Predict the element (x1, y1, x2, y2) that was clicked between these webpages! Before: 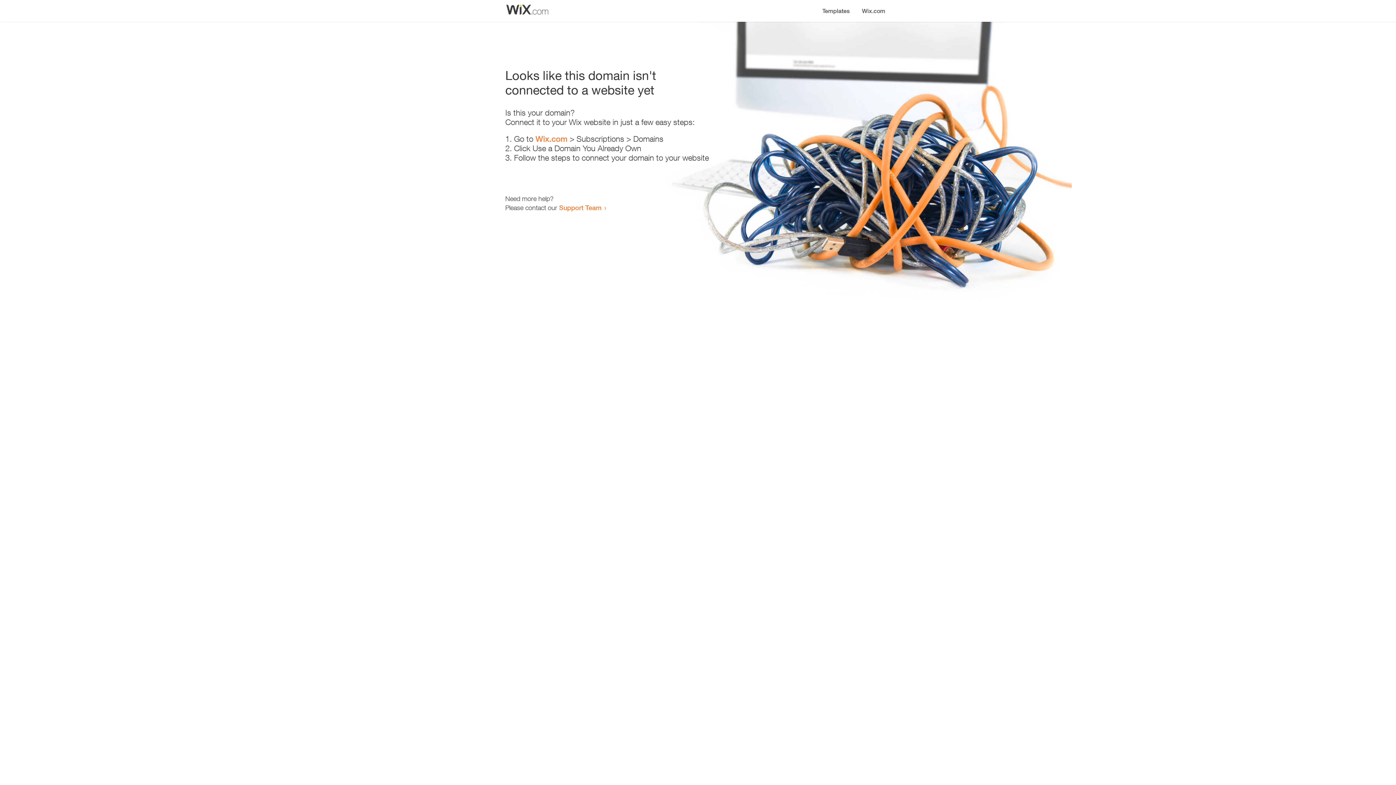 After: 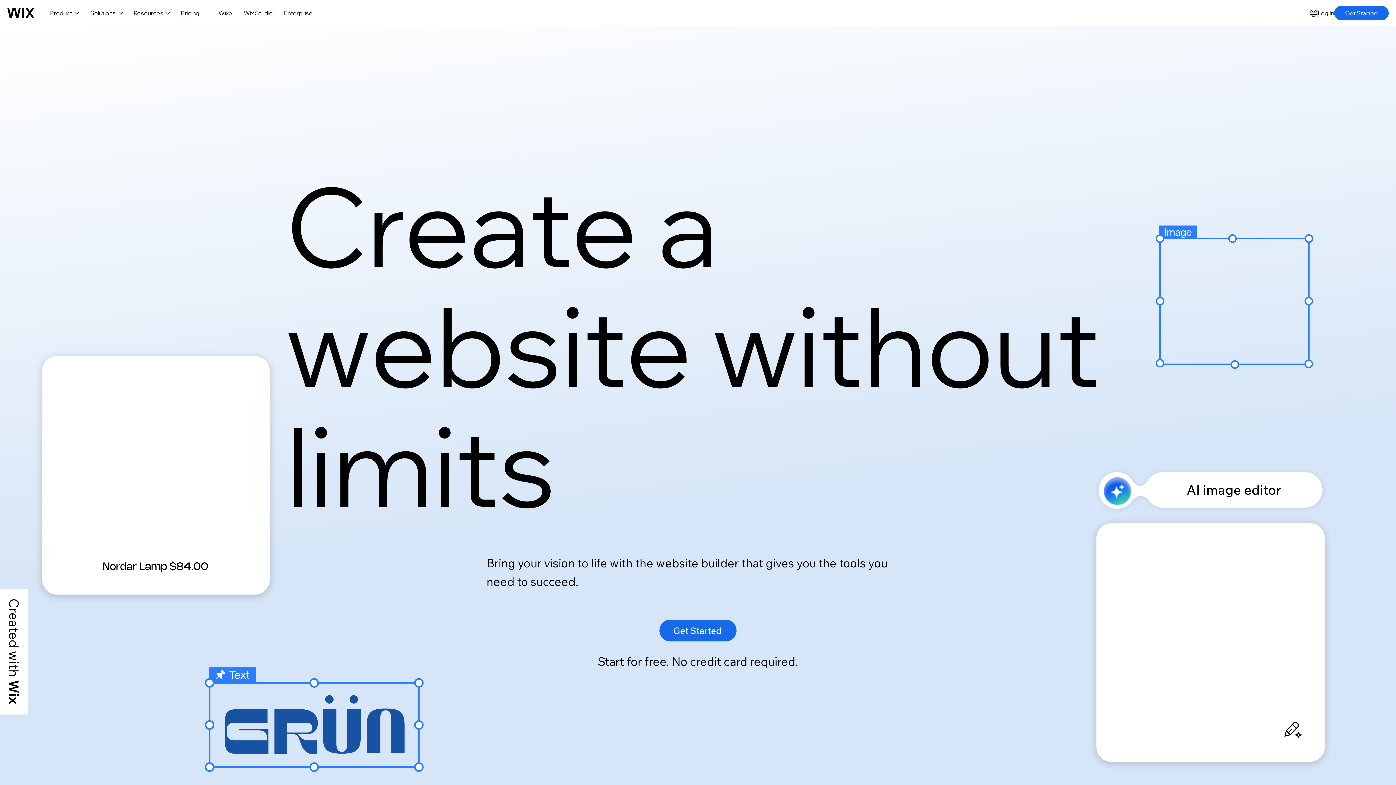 Action: bbox: (856, 0, 890, 14) label: Wix.com